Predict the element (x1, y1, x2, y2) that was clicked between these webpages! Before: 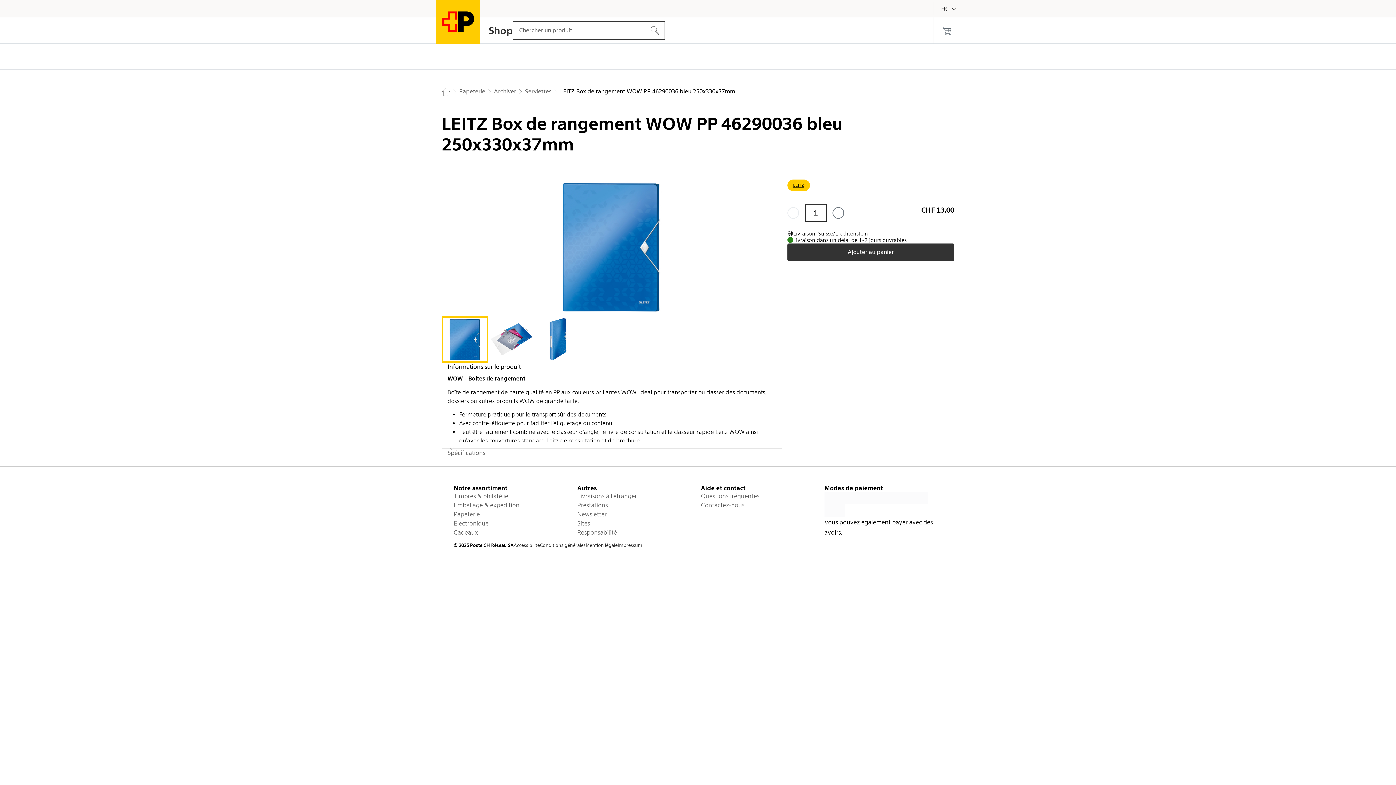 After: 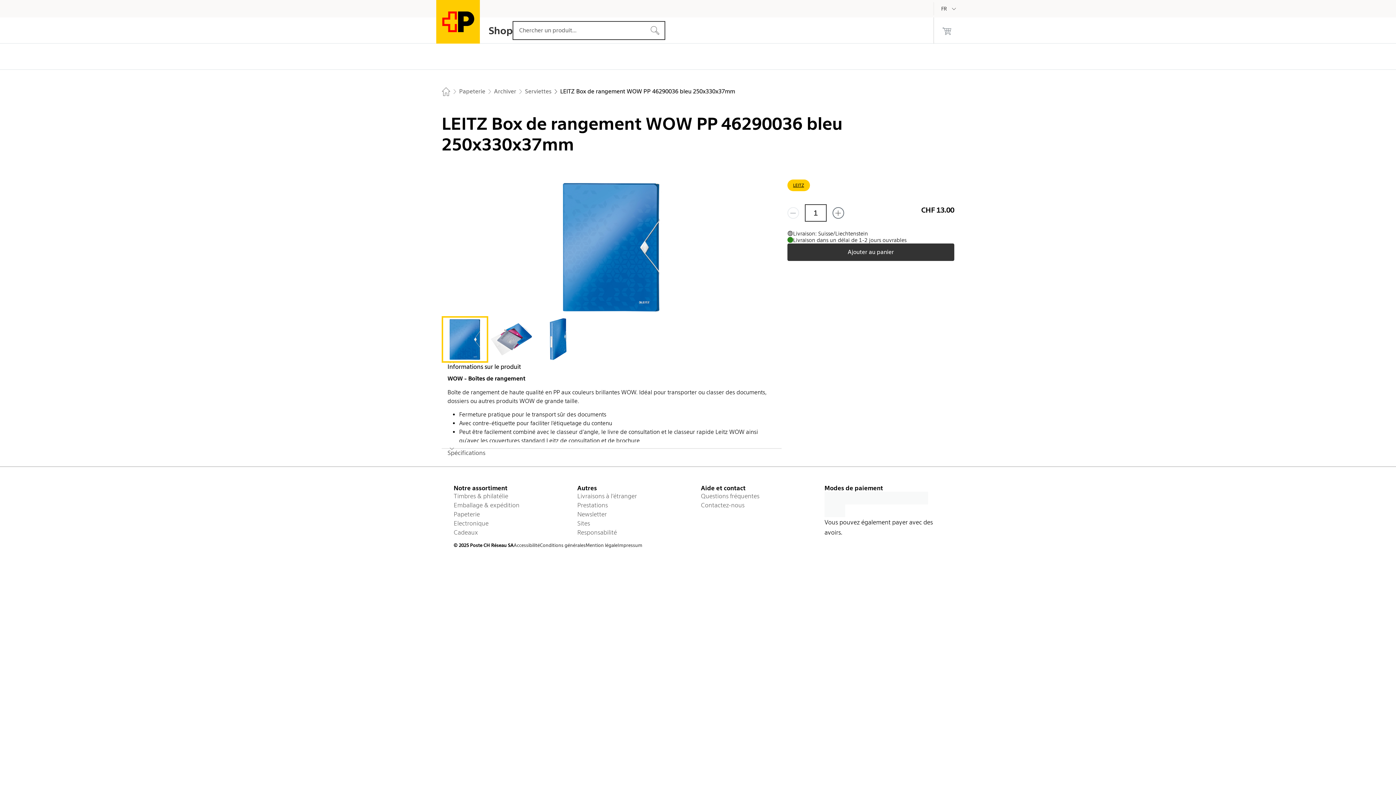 Action: bbox: (787, 243, 954, 261) label: Ajouter au panier